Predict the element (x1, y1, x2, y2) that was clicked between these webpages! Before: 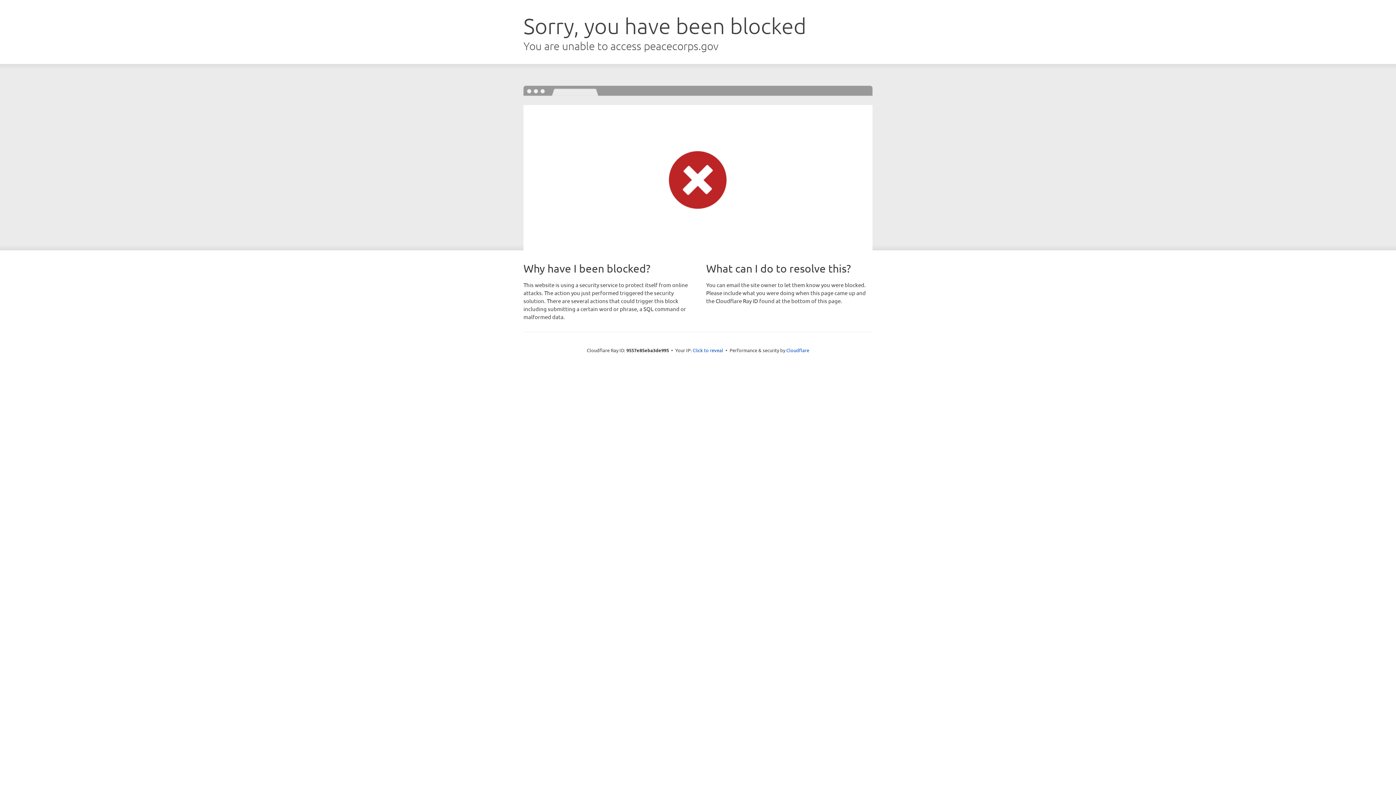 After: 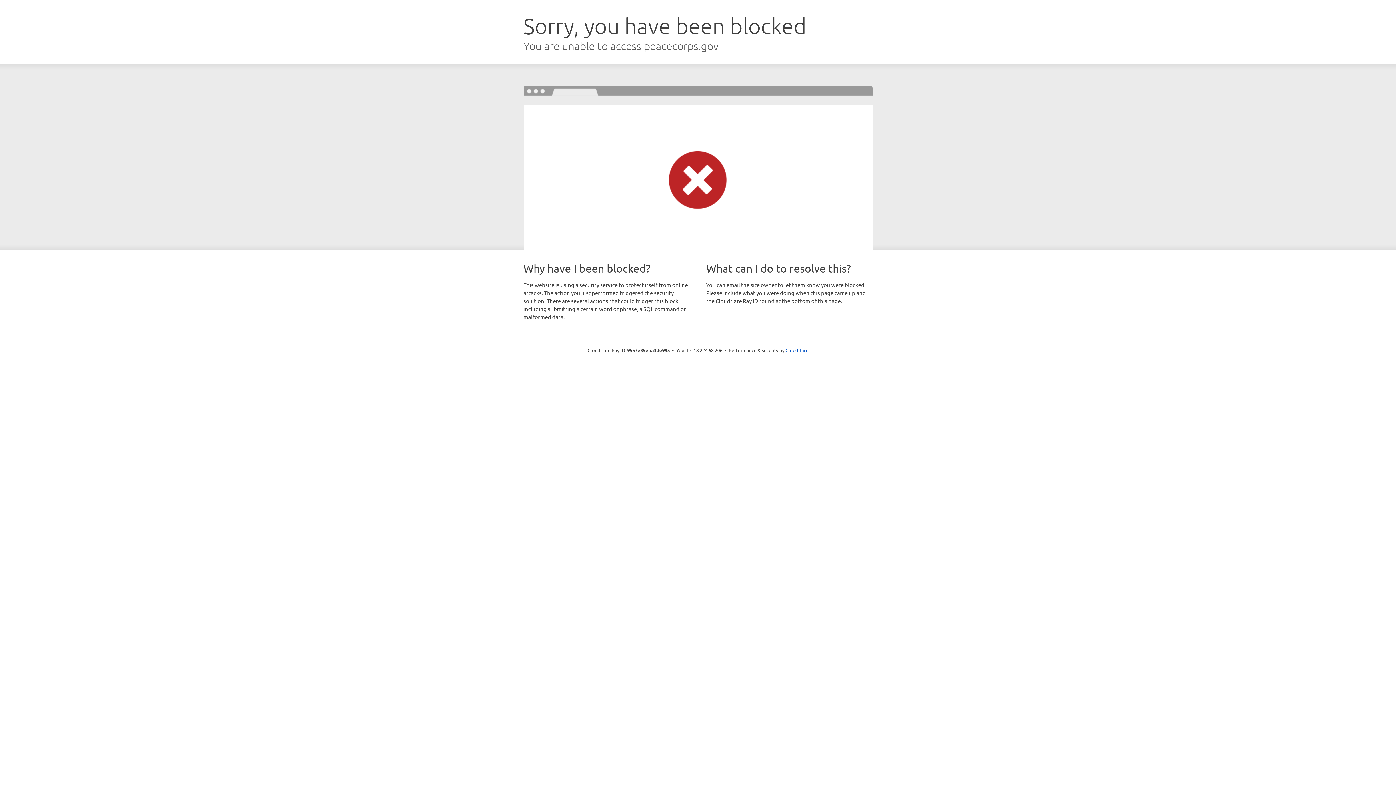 Action: bbox: (692, 346, 723, 353) label: Click to reveal